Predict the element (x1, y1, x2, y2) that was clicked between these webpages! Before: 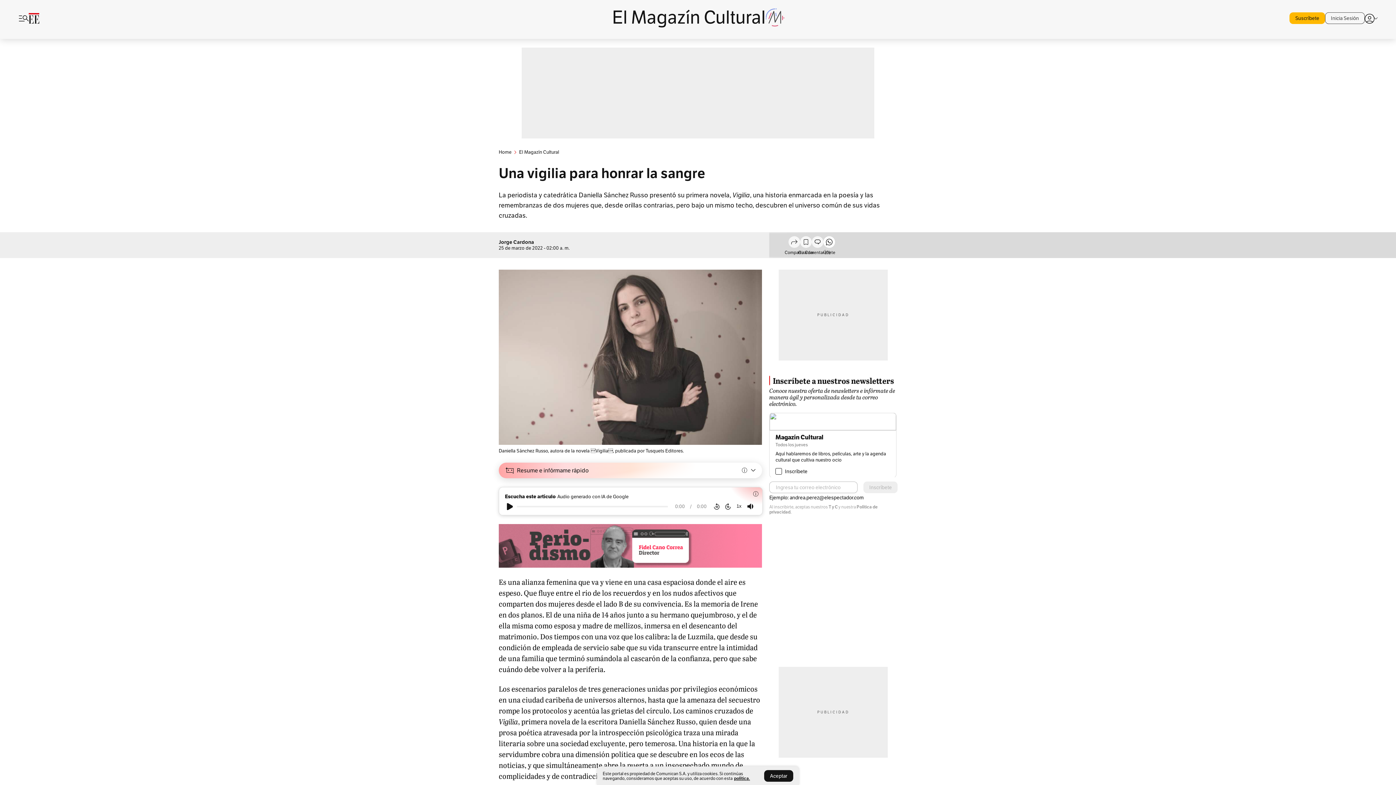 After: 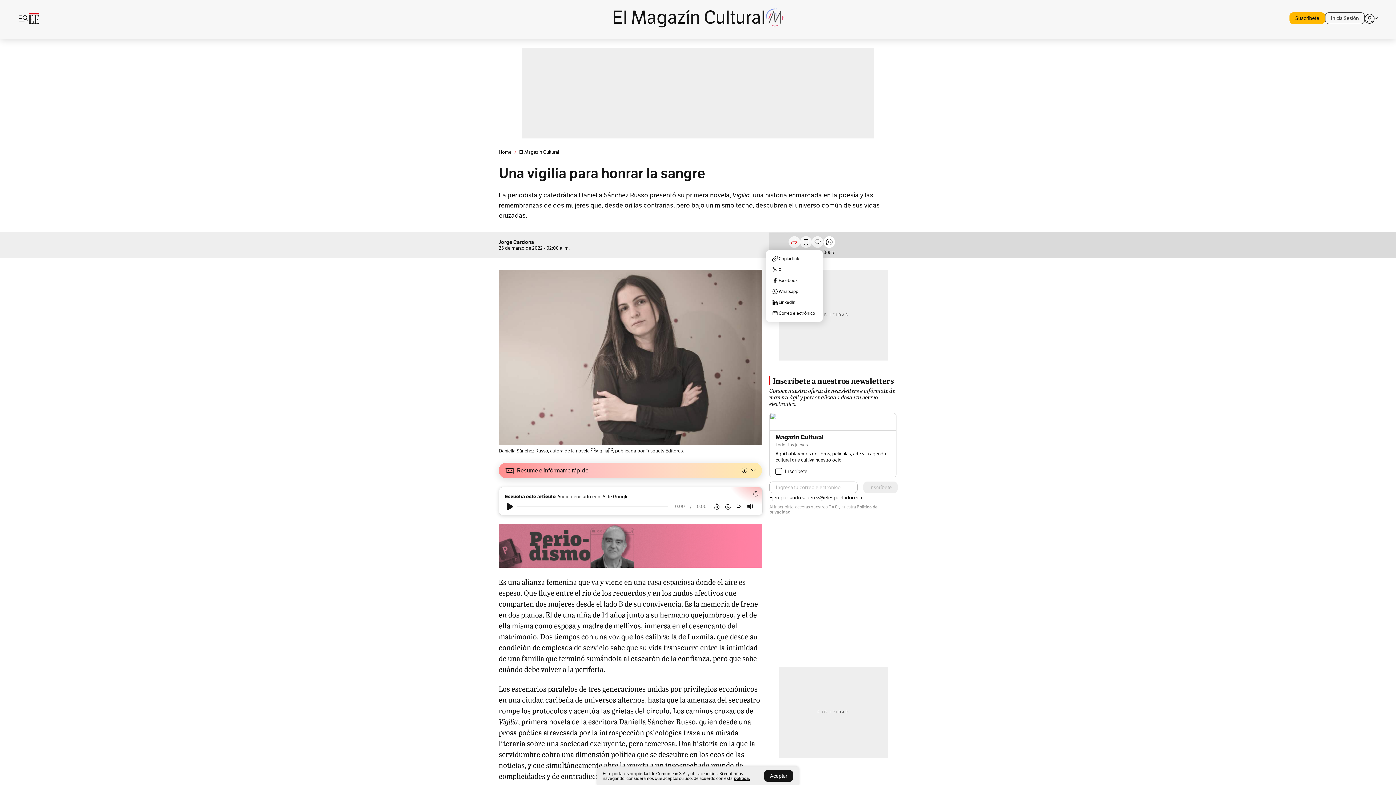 Action: bbox: (788, 236, 800, 250) label: Compartir